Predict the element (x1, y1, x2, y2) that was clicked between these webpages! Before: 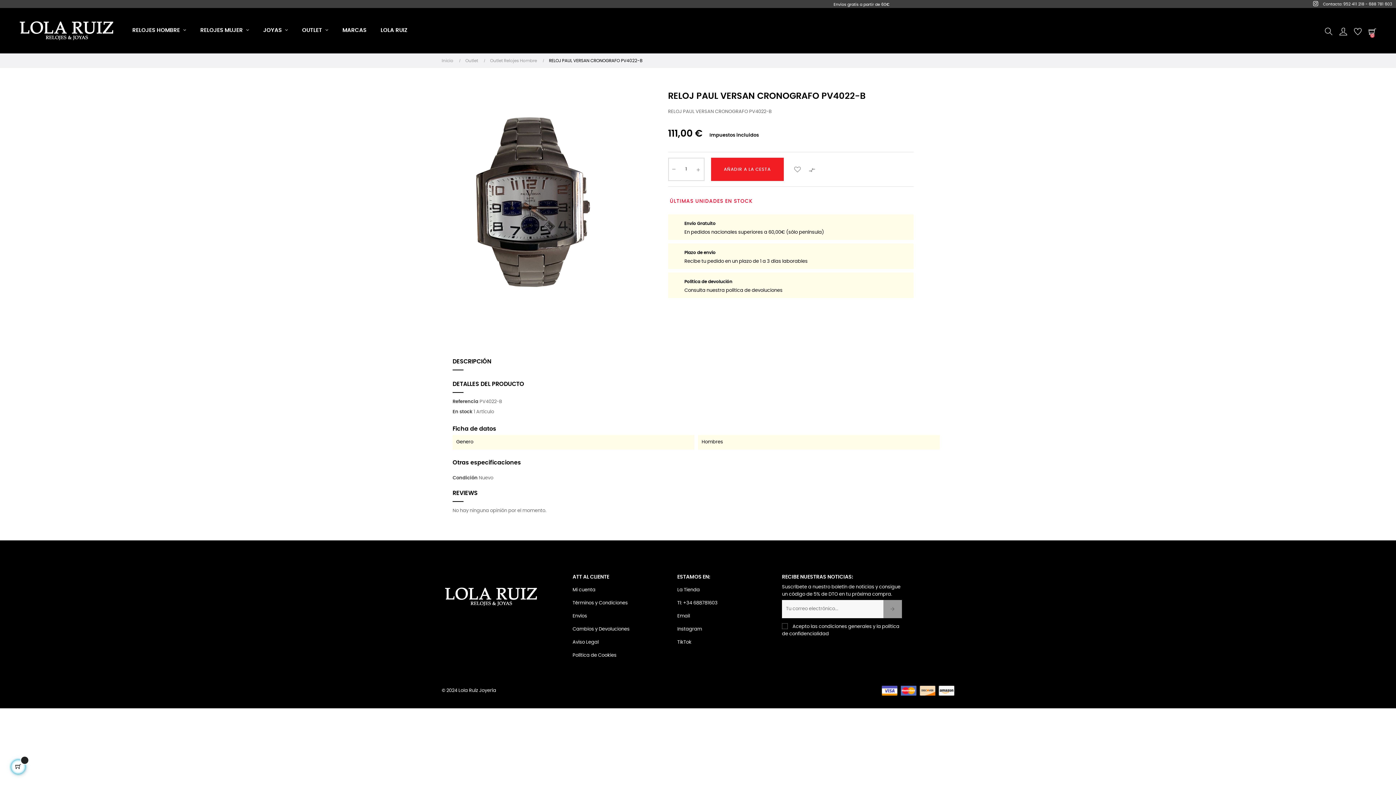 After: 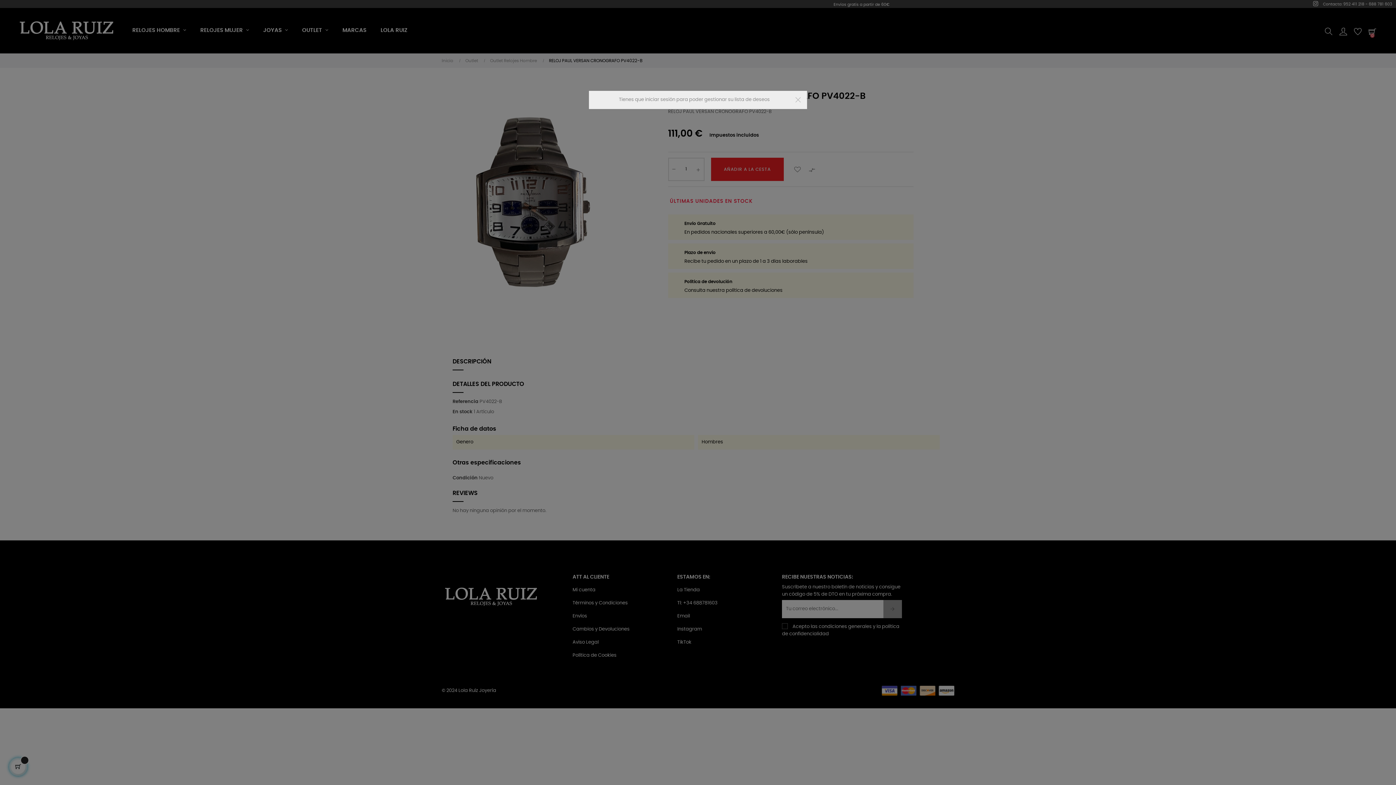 Action: label:  bbox: (790, 157, 804, 180)